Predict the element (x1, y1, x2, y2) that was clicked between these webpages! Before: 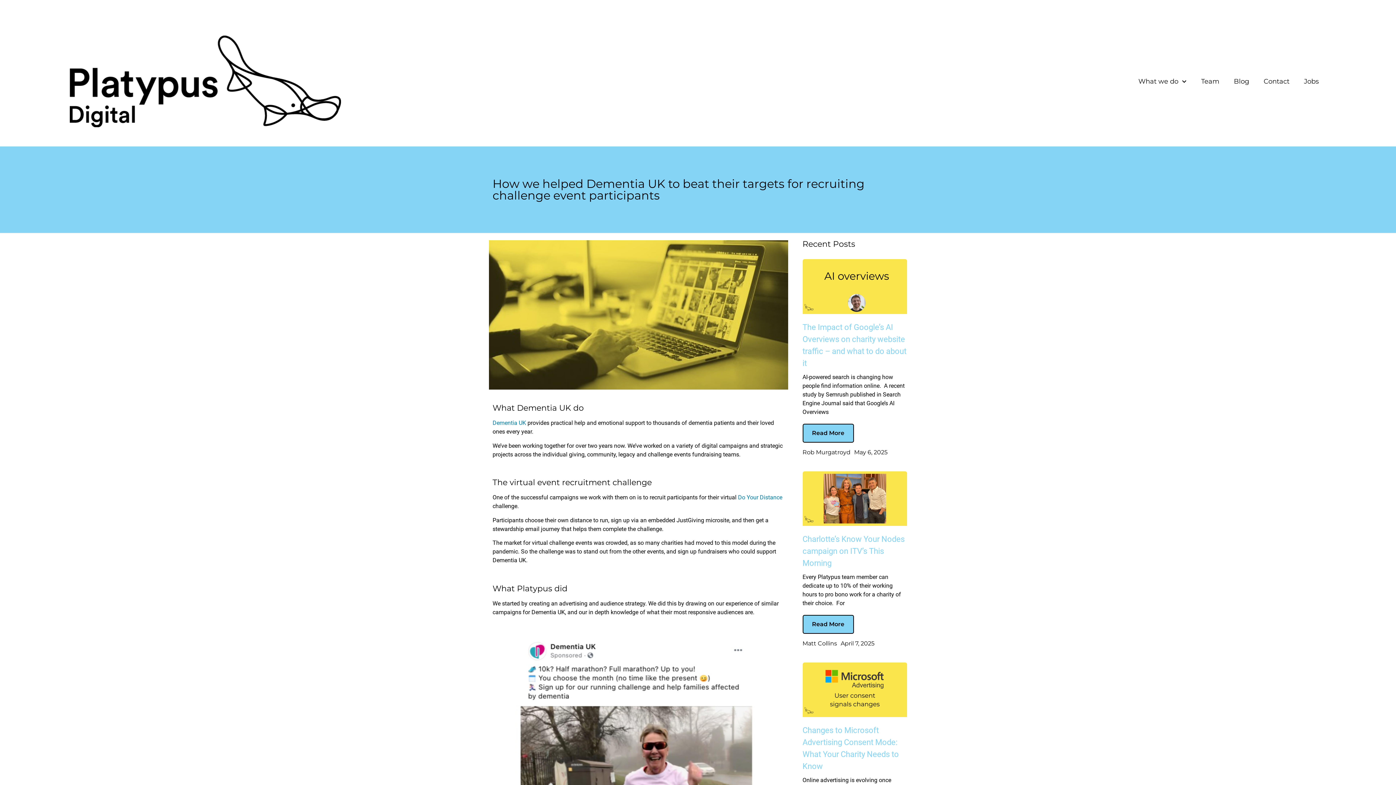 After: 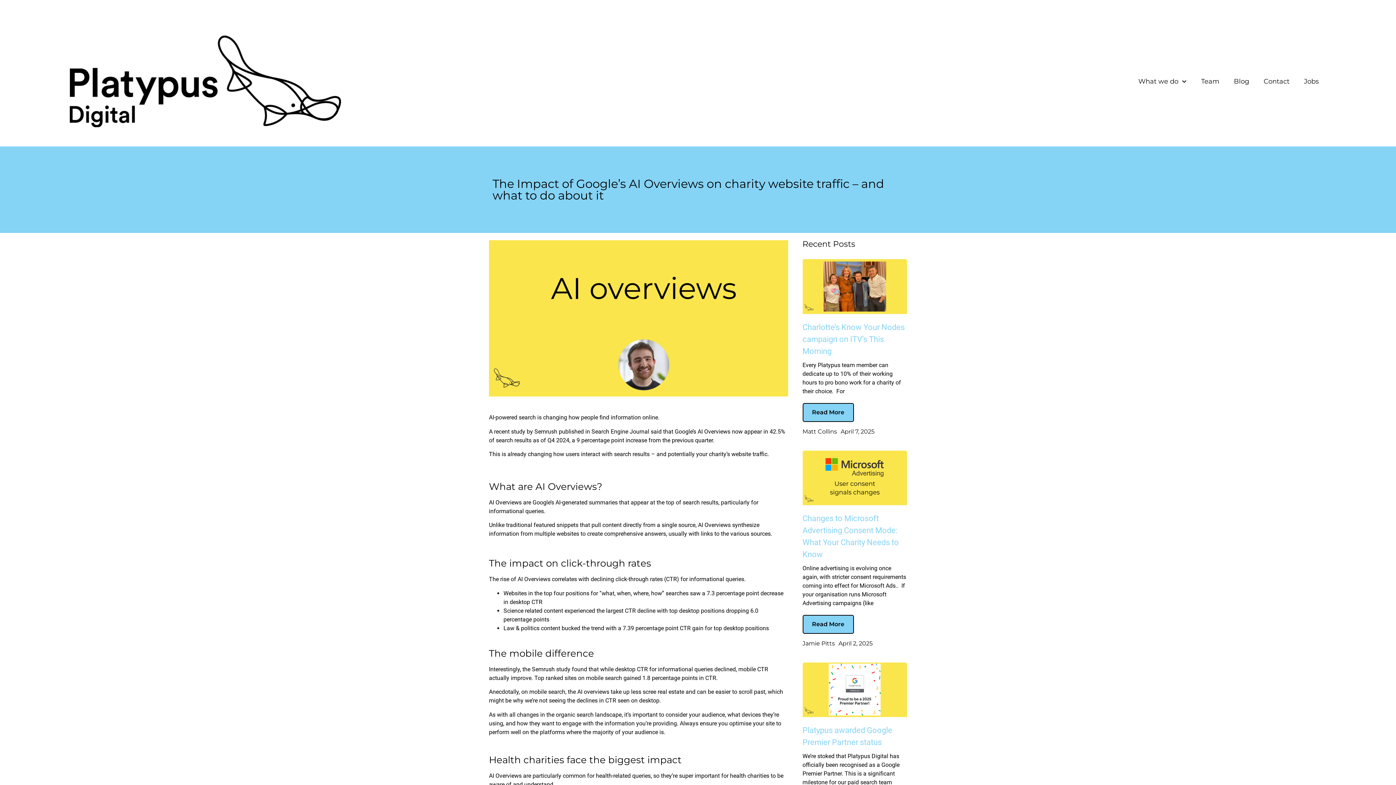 Action: bbox: (802, 259, 907, 314)